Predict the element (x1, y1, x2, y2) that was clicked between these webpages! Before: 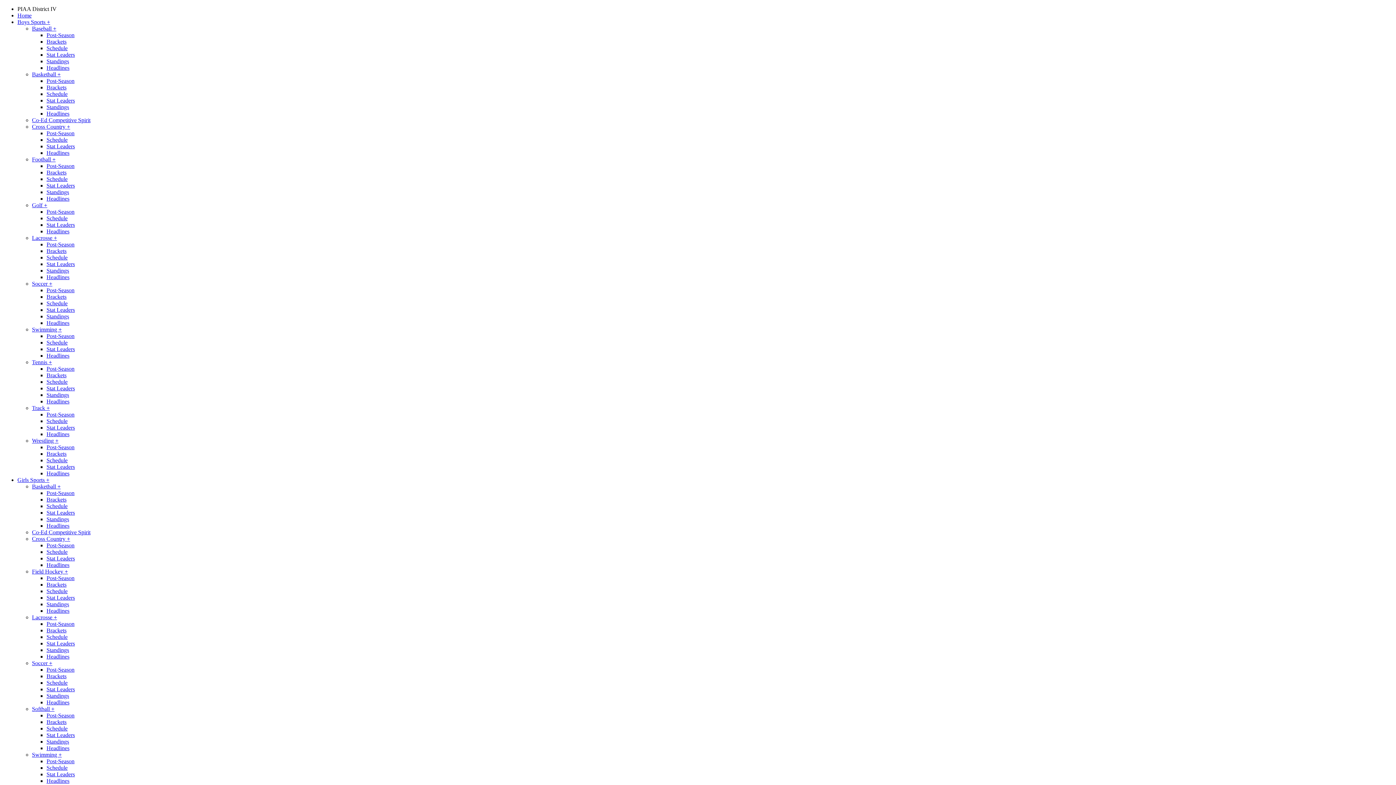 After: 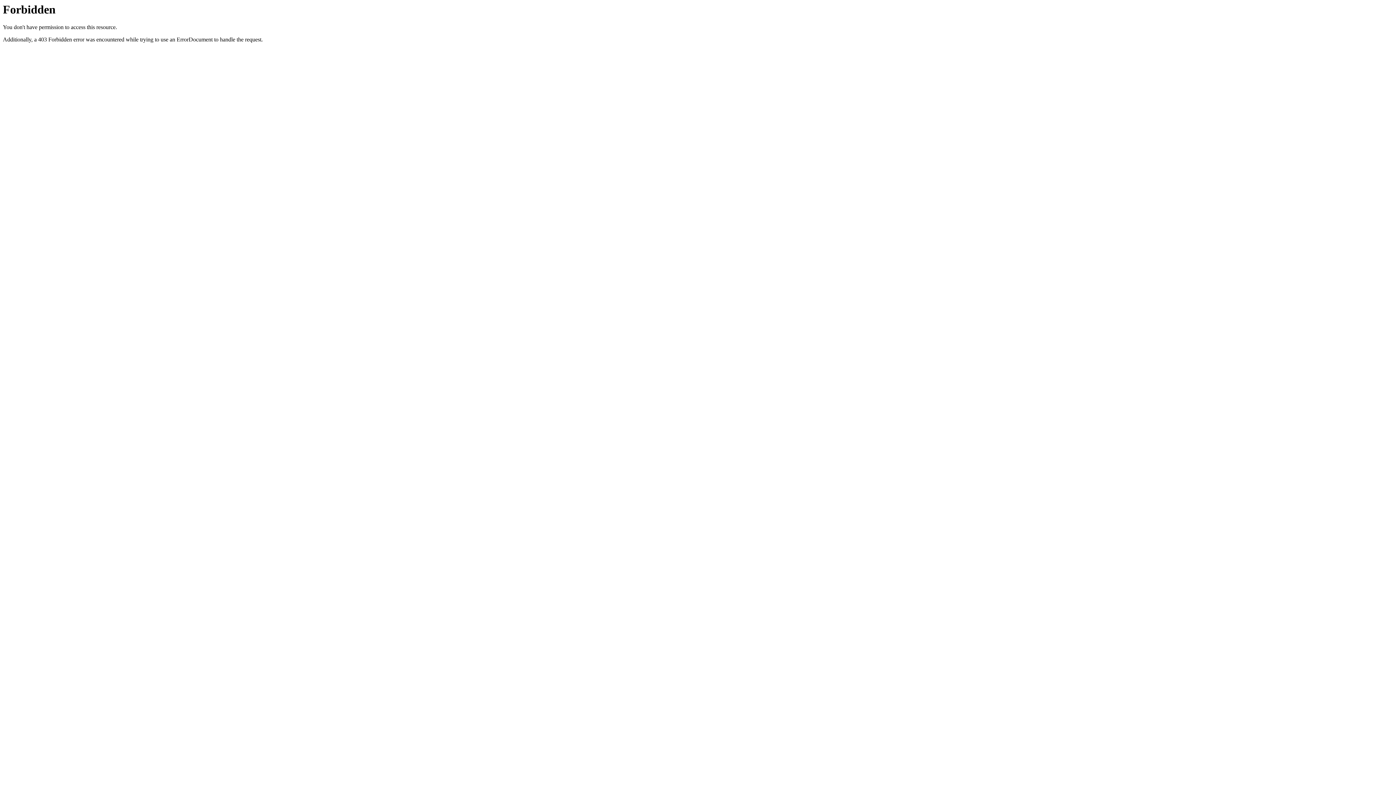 Action: label: Standings bbox: (46, 313, 69, 319)